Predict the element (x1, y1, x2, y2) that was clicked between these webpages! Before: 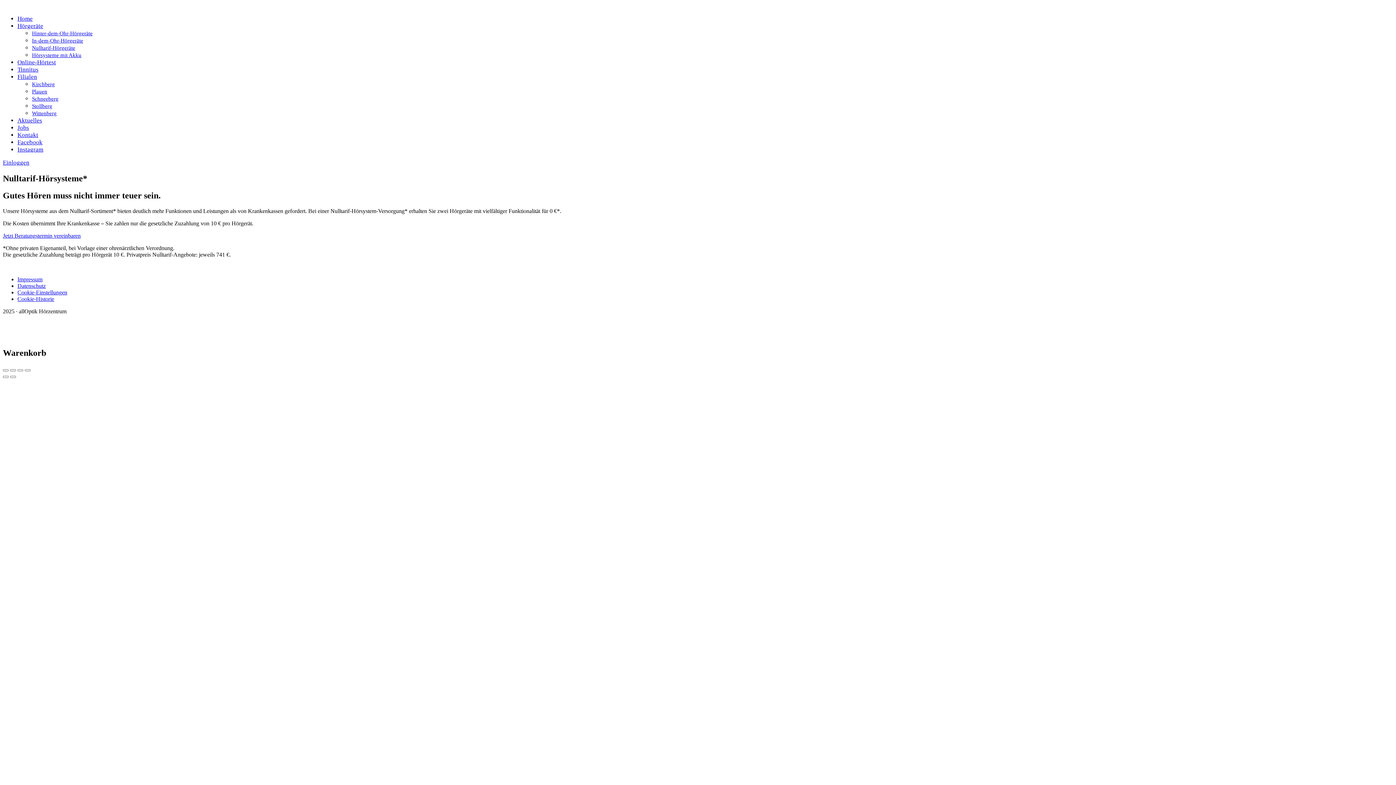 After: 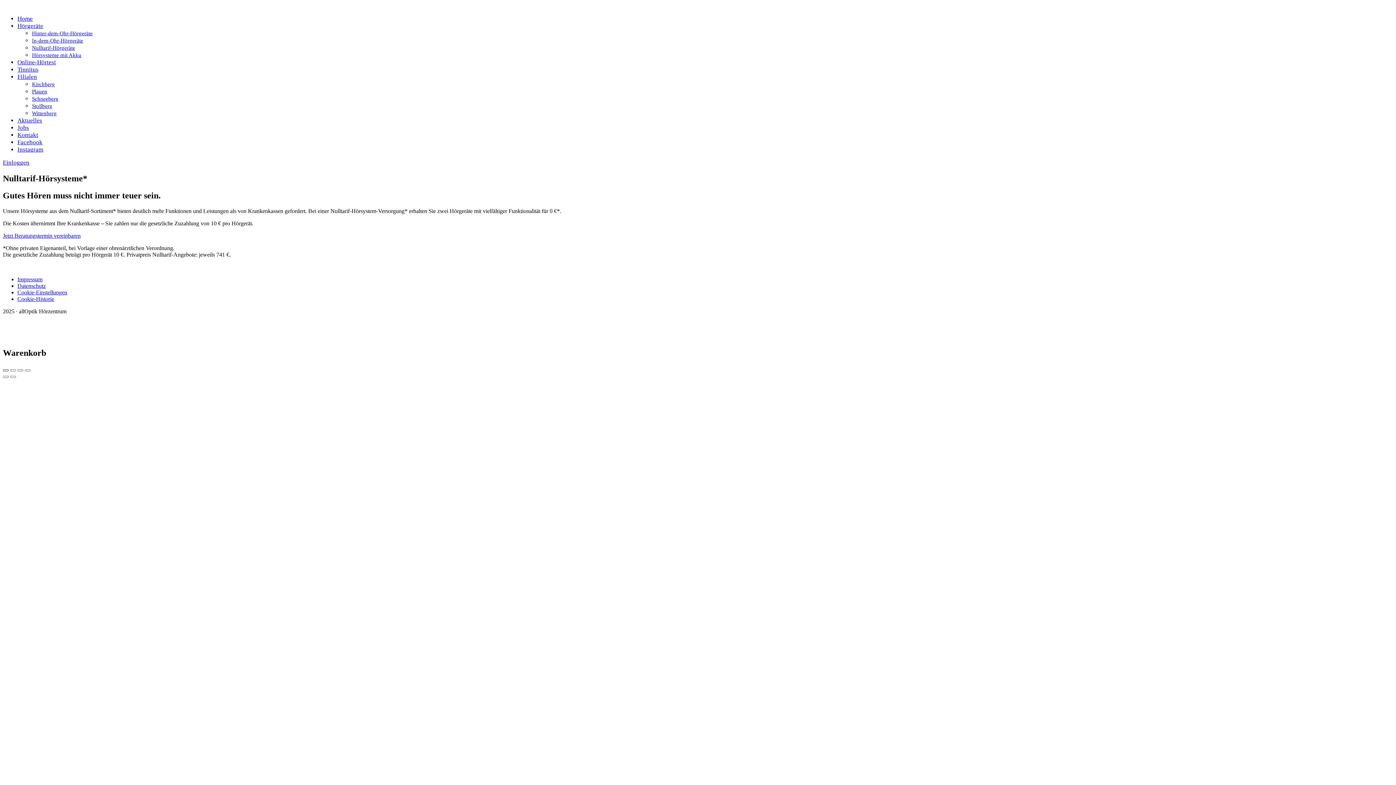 Action: bbox: (2, 369, 8, 371)